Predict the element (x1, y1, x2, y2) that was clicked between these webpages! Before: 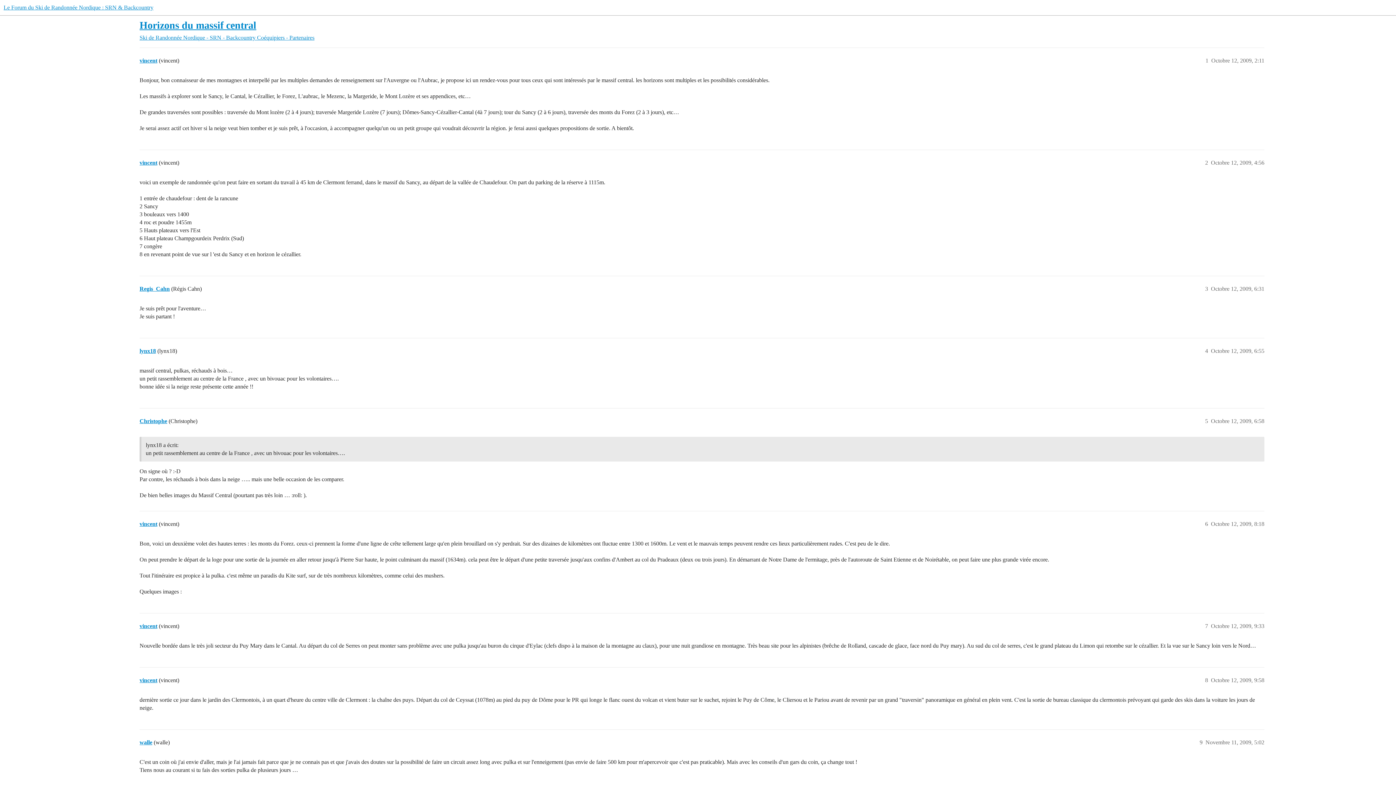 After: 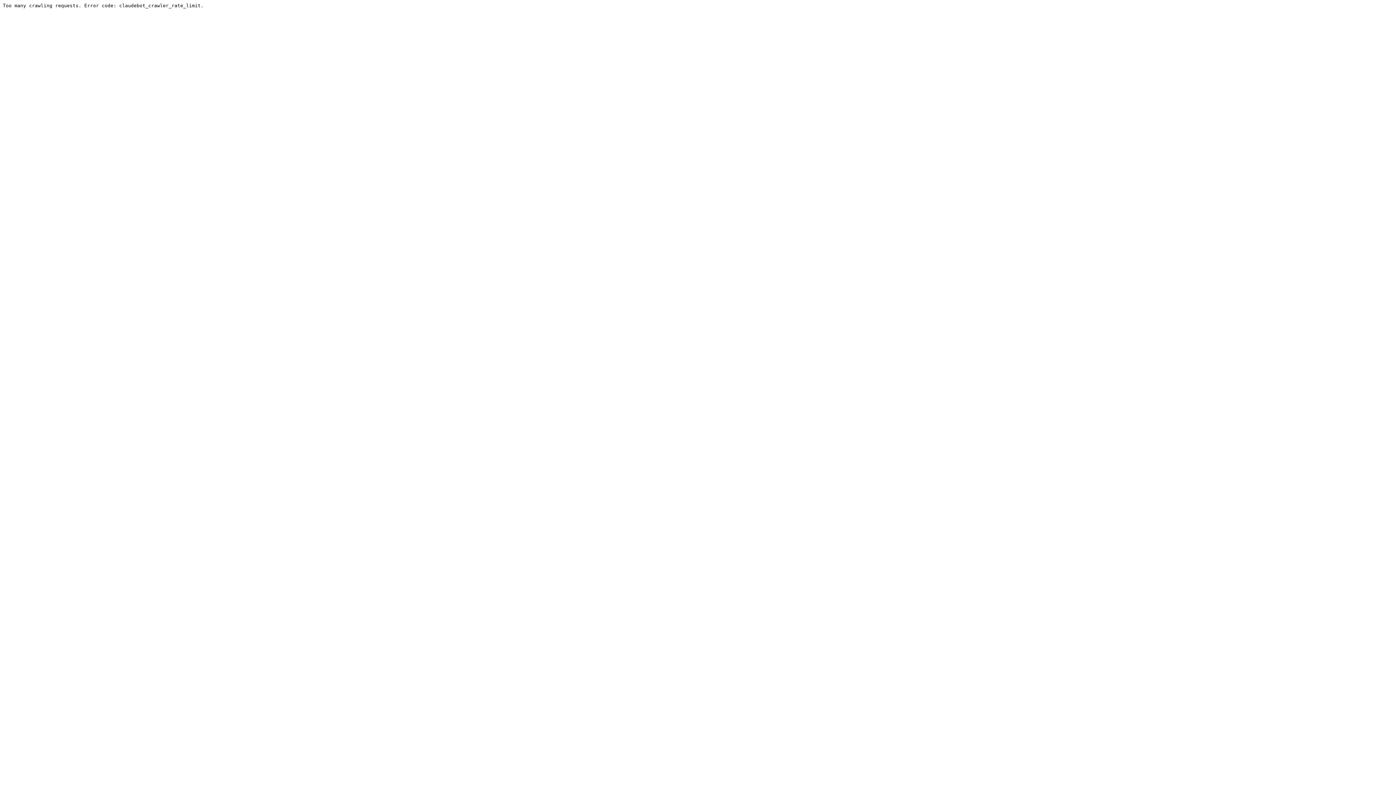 Action: label: walle bbox: (139, 739, 152, 745)